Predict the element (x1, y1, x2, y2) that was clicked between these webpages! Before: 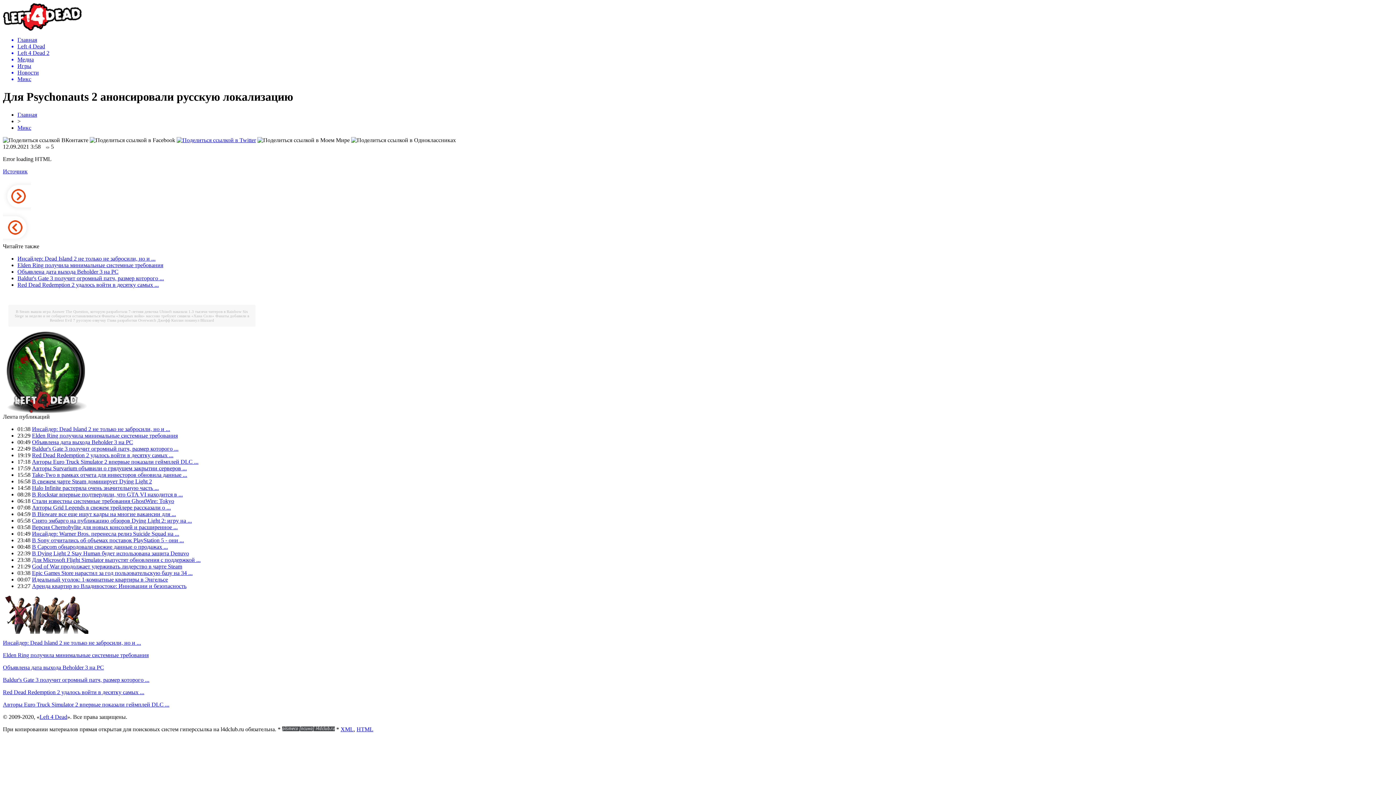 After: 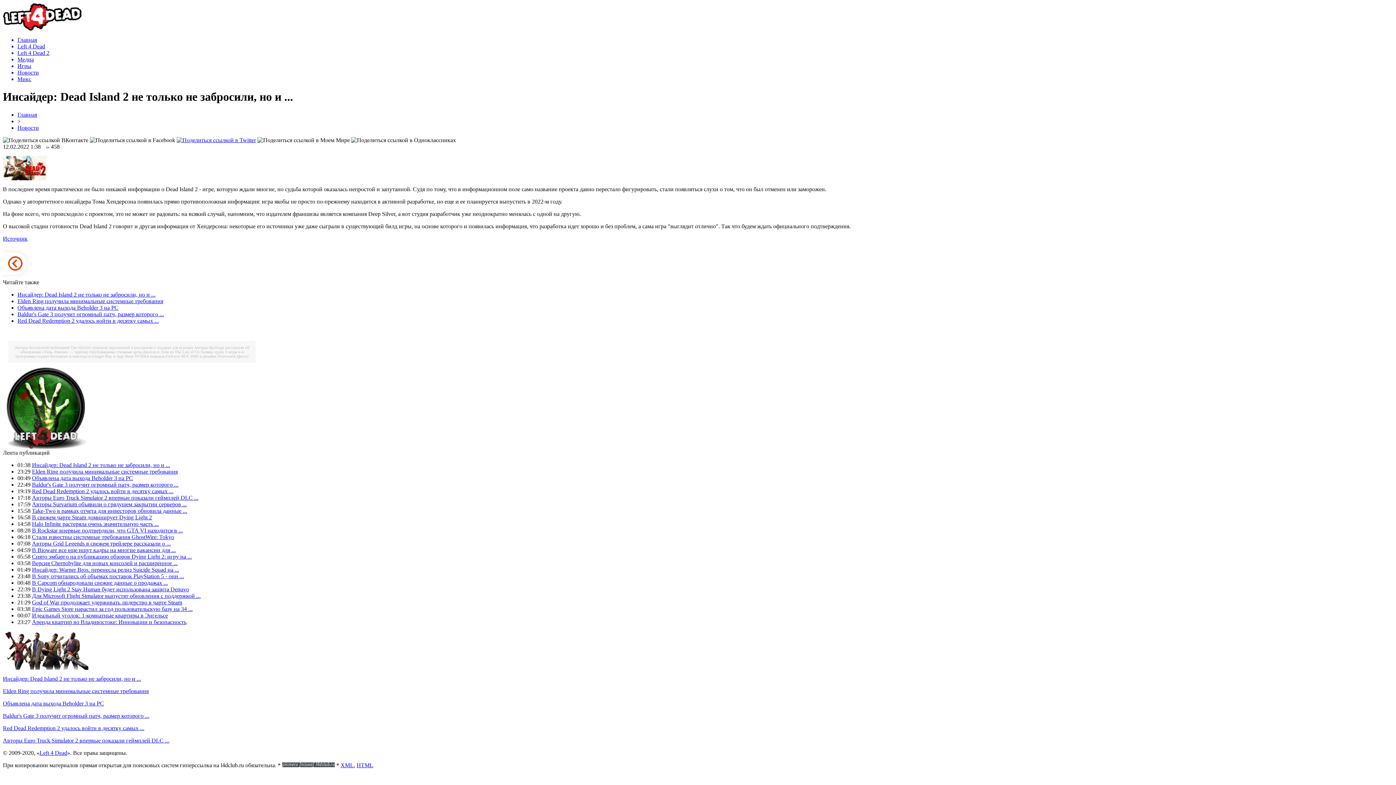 Action: bbox: (17, 255, 155, 261) label: Инсайдер: Dead Island 2 не только не забросили, но и ...